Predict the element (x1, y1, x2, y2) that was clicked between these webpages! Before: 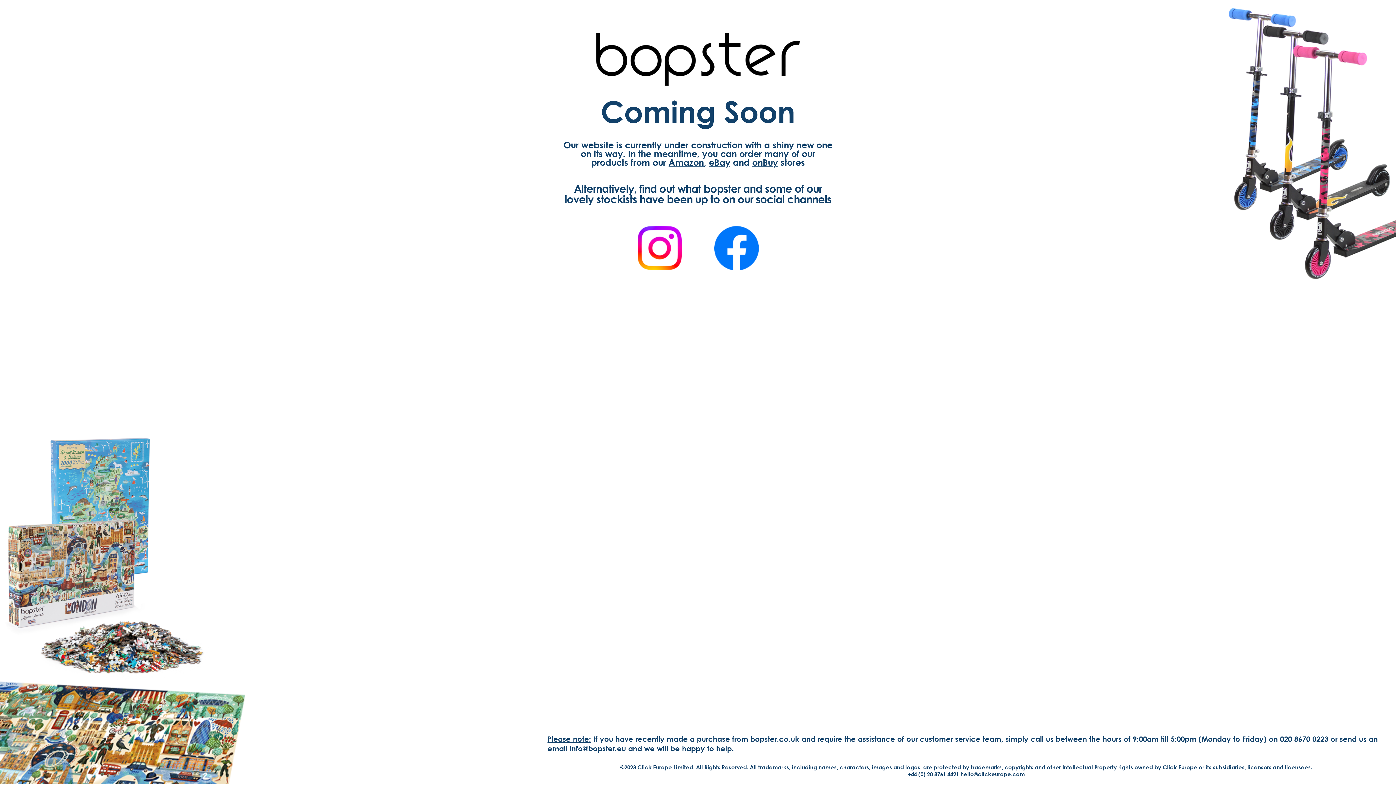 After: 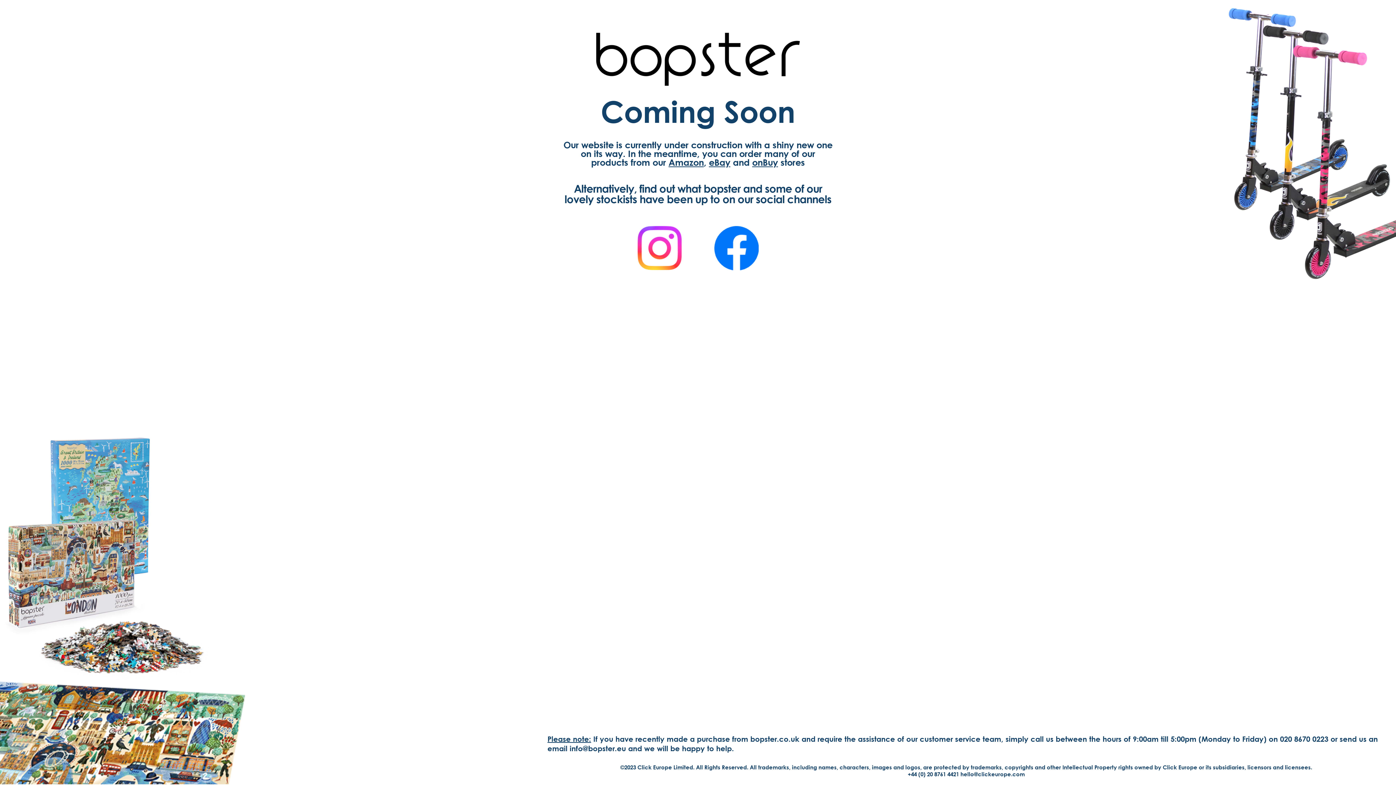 Action: bbox: (637, 264, 681, 271)